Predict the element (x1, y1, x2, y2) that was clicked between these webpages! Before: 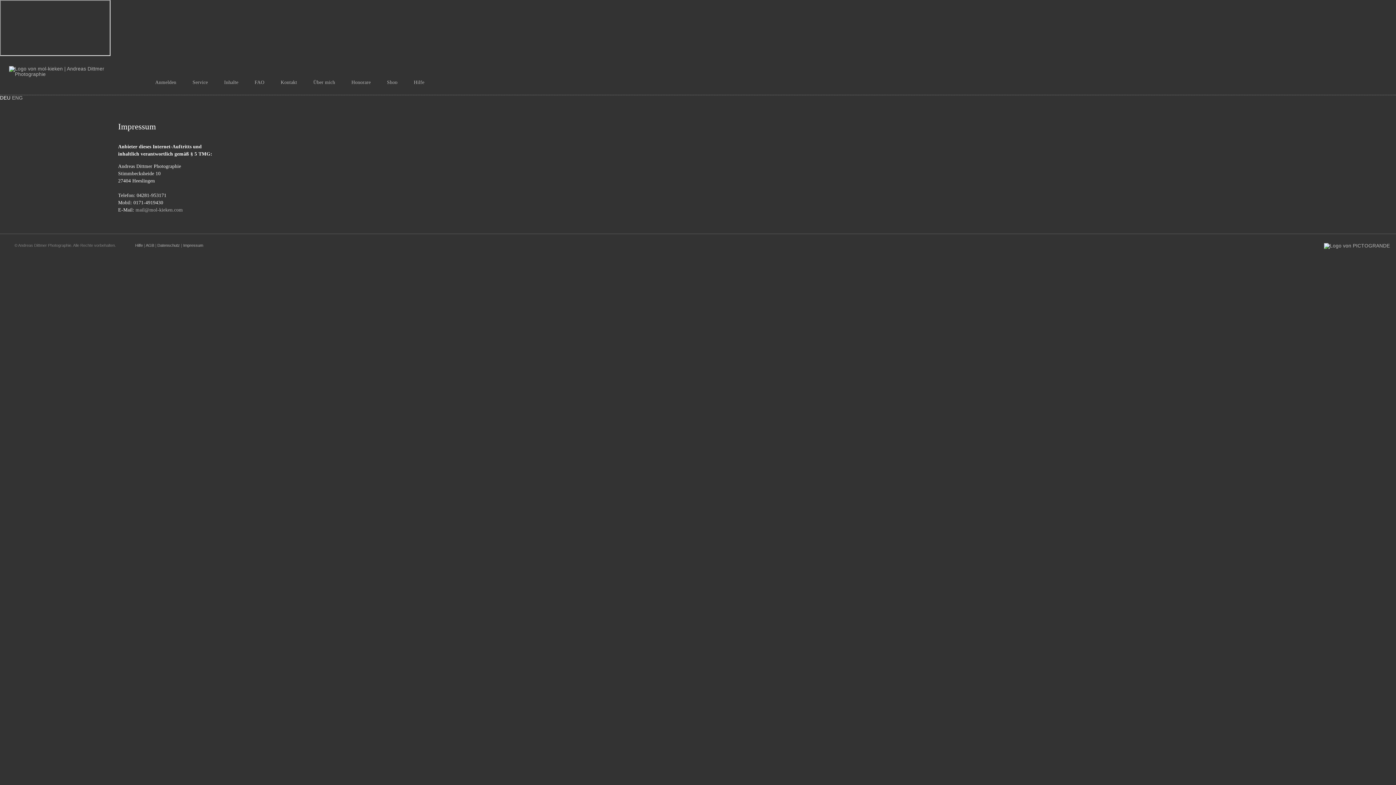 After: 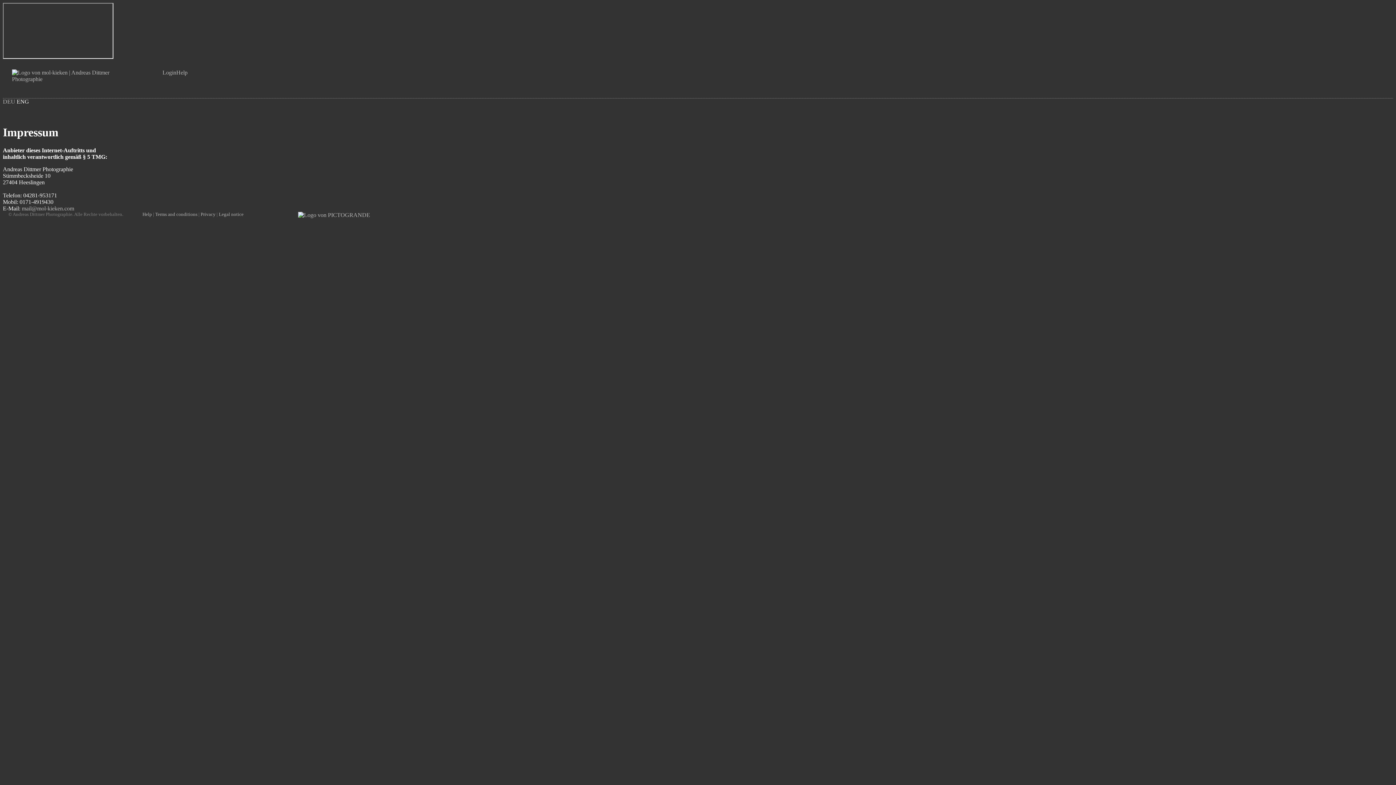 Action: label: ENG bbox: (12, 95, 22, 100)